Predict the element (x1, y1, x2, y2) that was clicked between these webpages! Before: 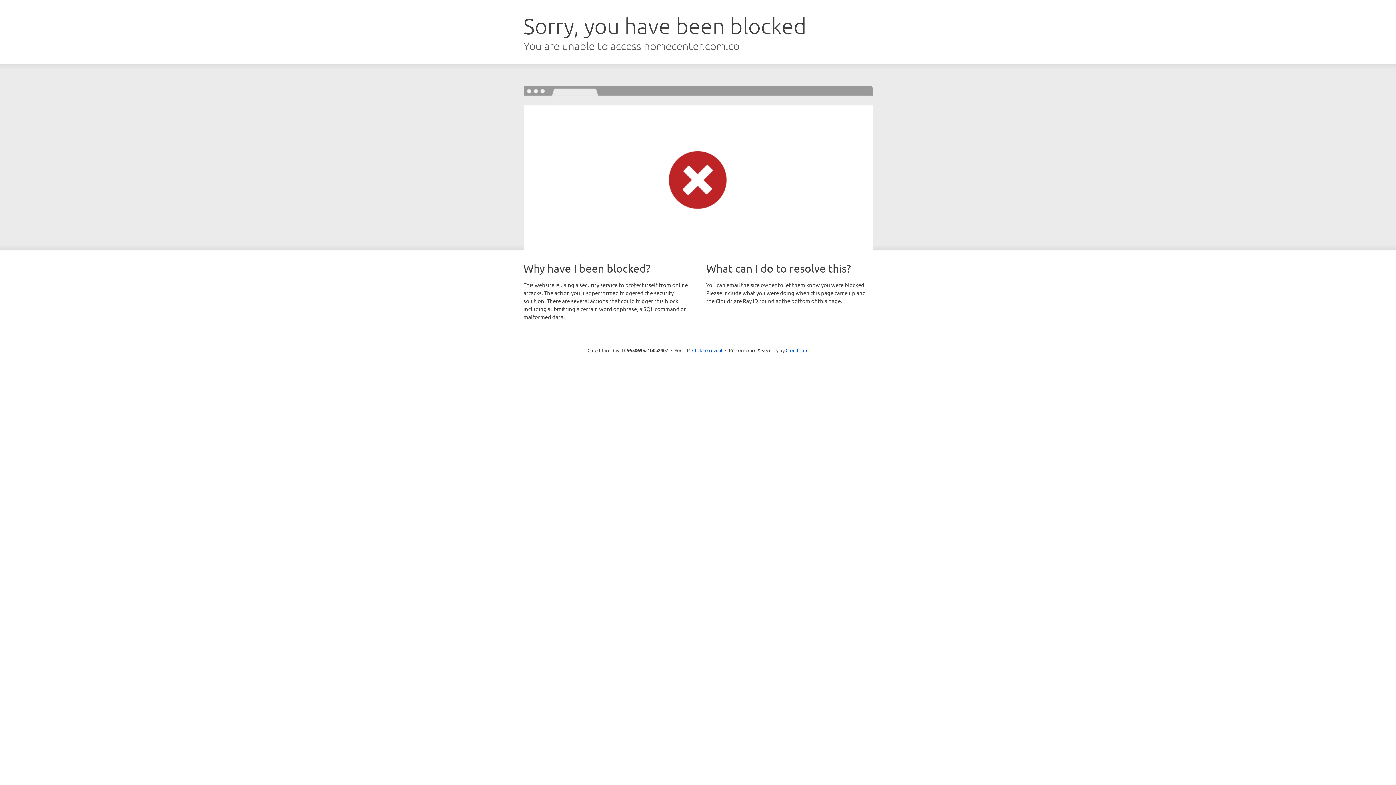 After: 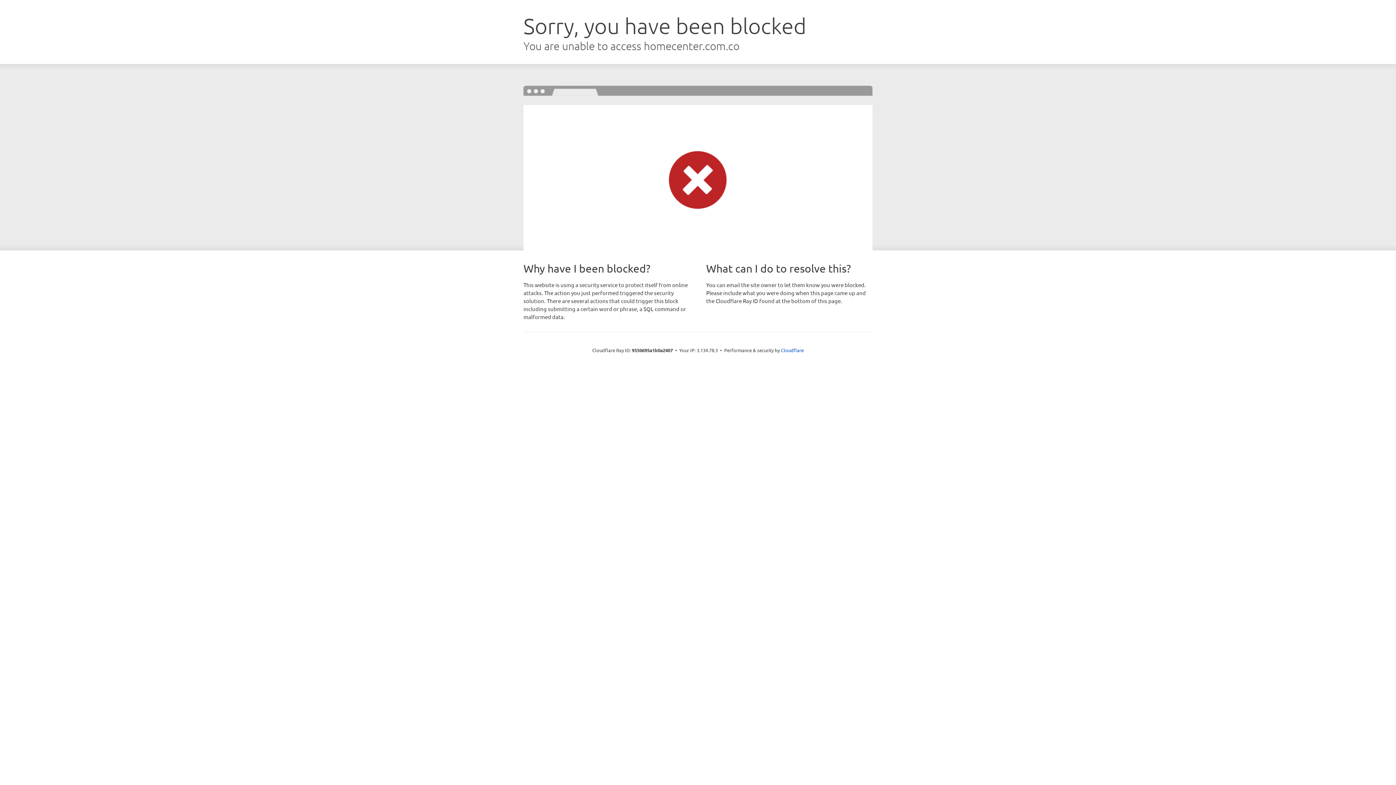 Action: bbox: (692, 346, 722, 353) label: Click to reveal